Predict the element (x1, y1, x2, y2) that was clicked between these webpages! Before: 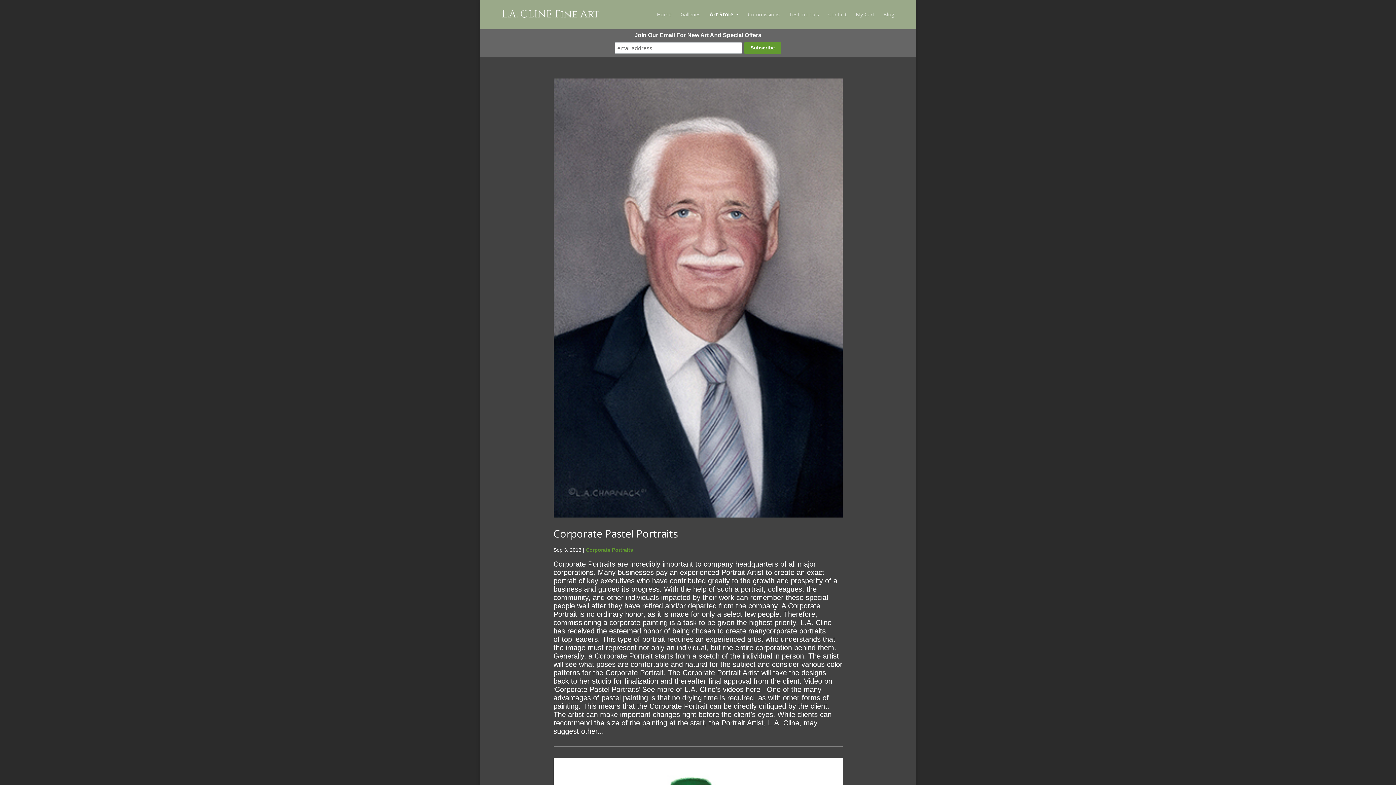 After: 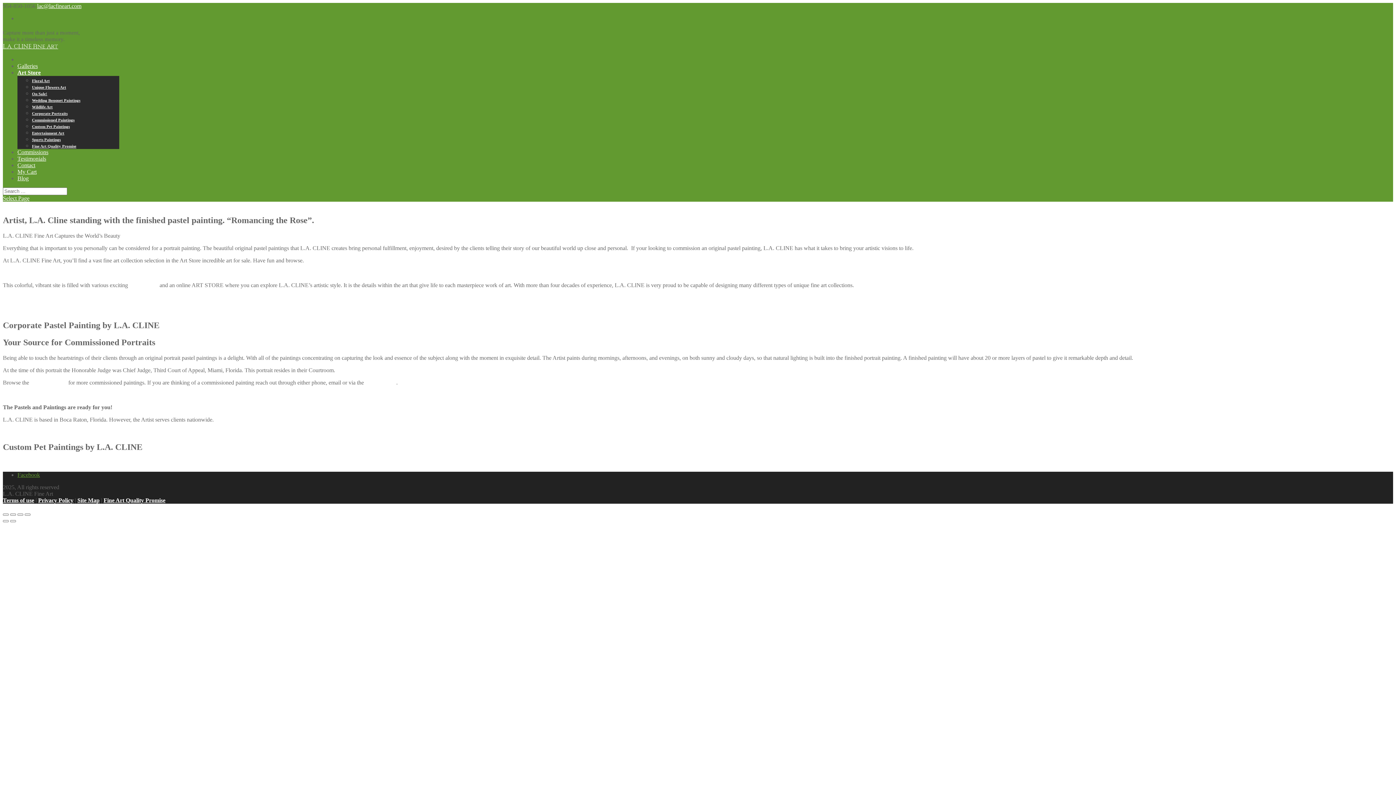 Action: bbox: (657, 10, 671, 29) label: Home